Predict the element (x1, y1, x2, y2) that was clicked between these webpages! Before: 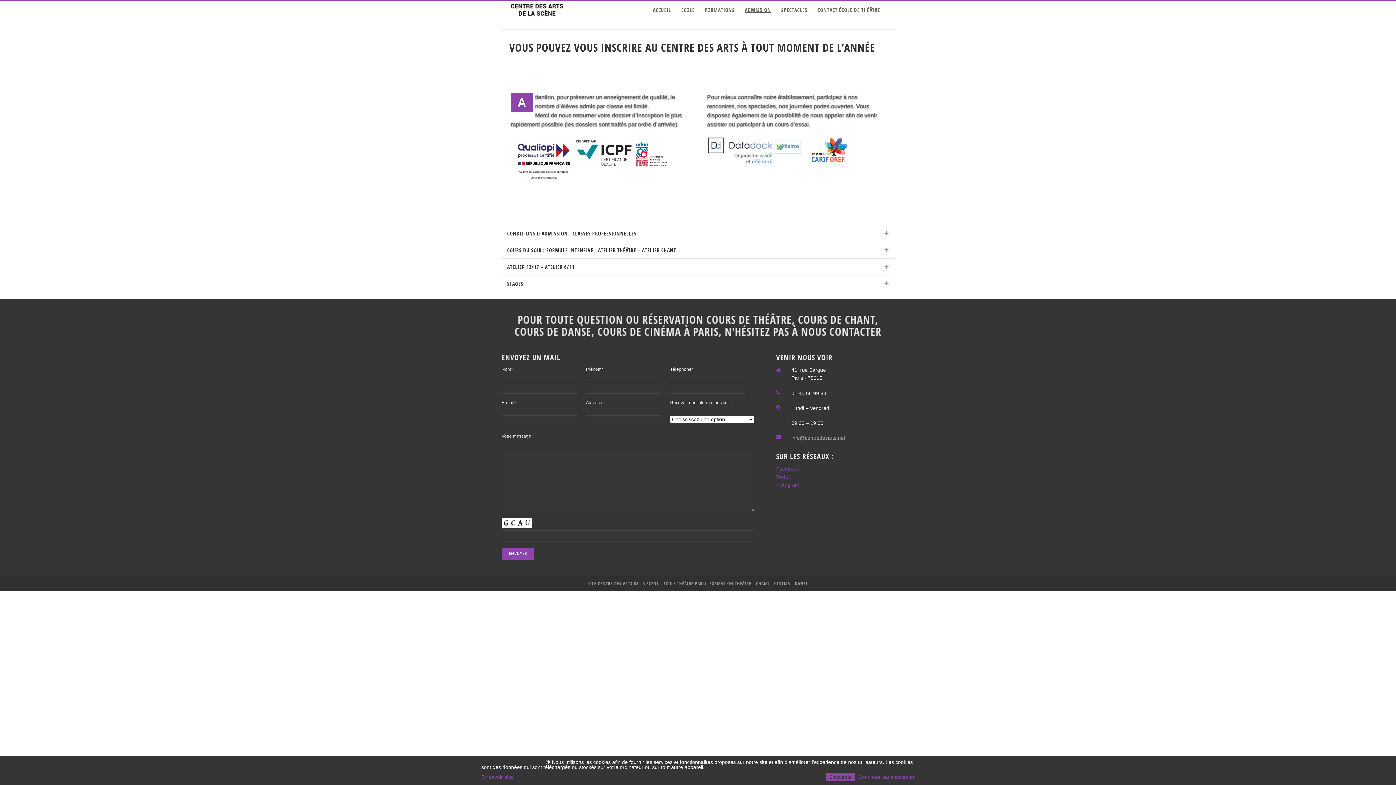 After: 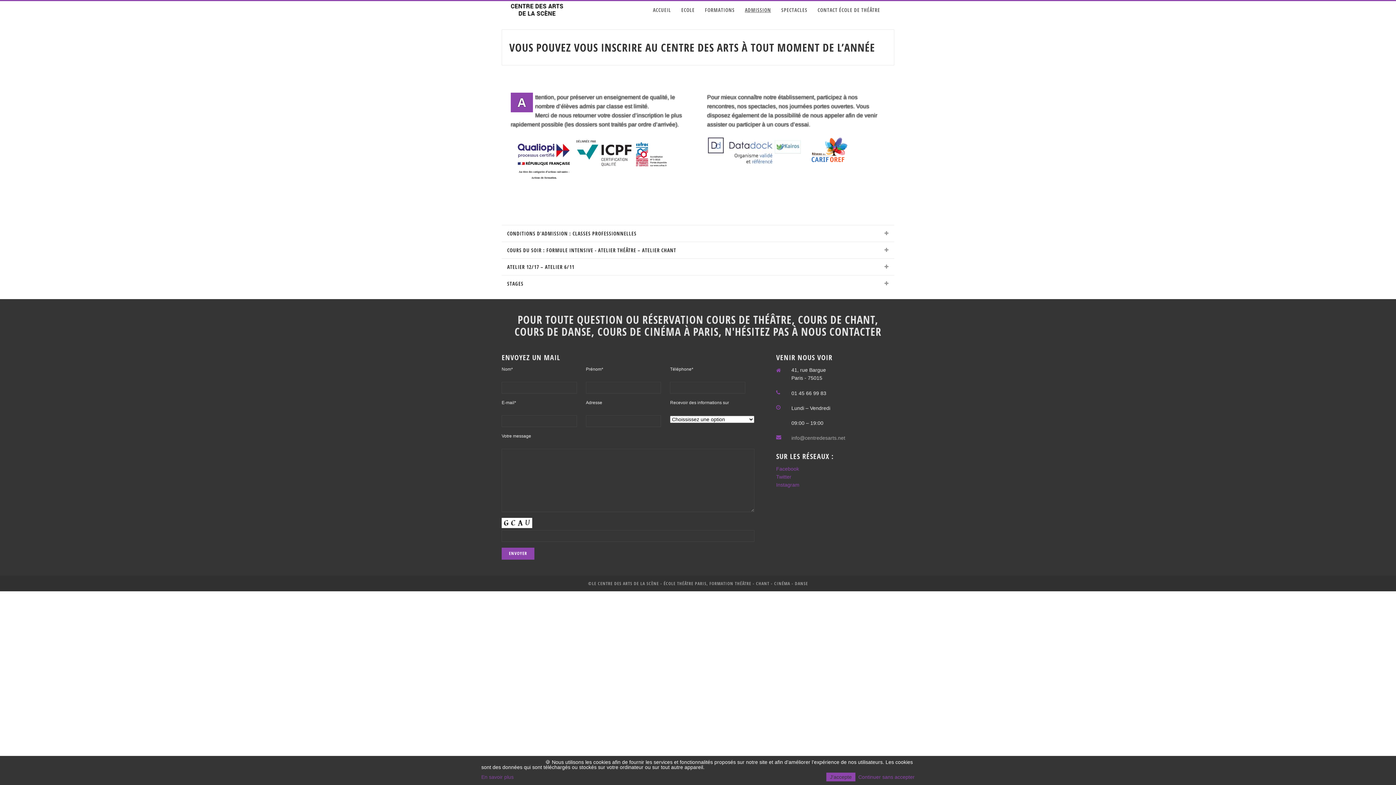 Action: label: En savoir plus bbox: (481, 774, 513, 780)